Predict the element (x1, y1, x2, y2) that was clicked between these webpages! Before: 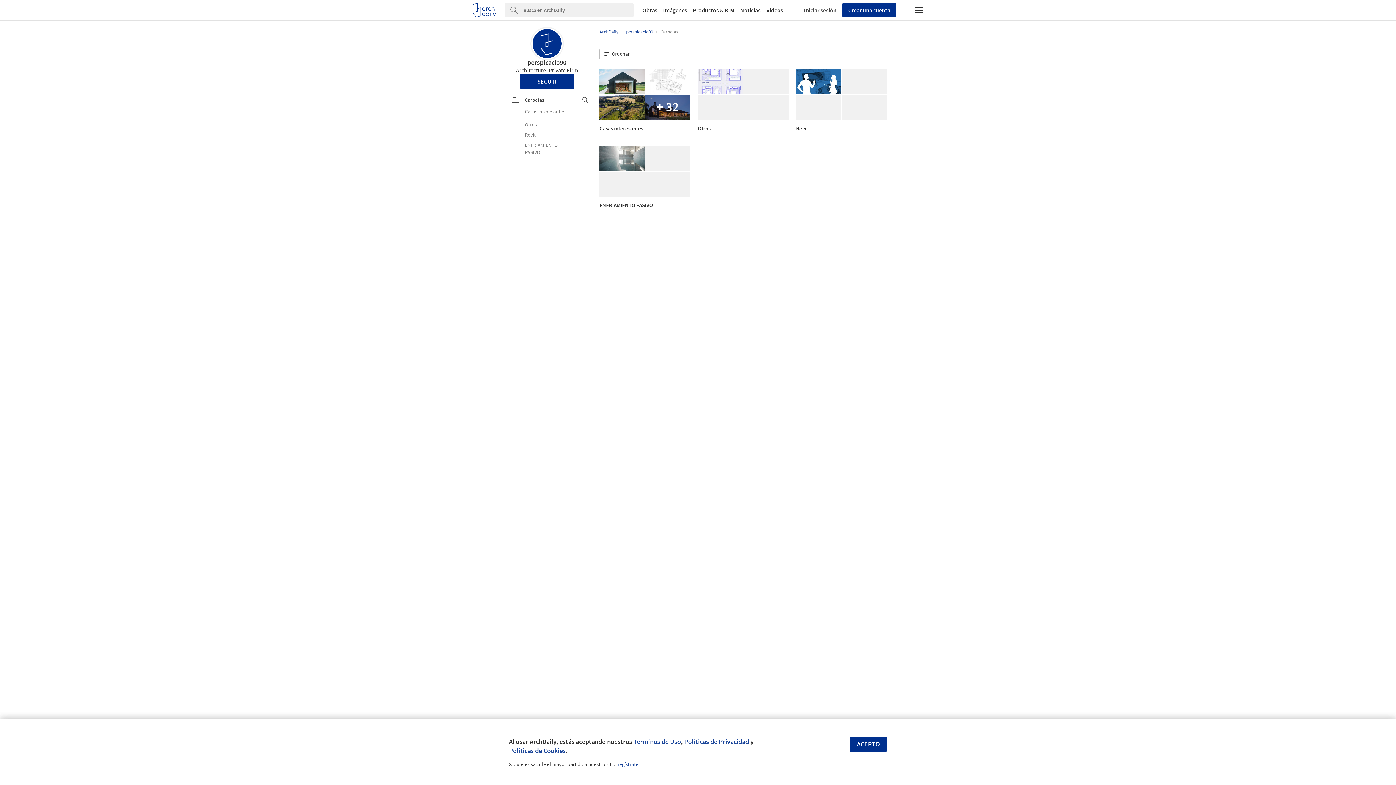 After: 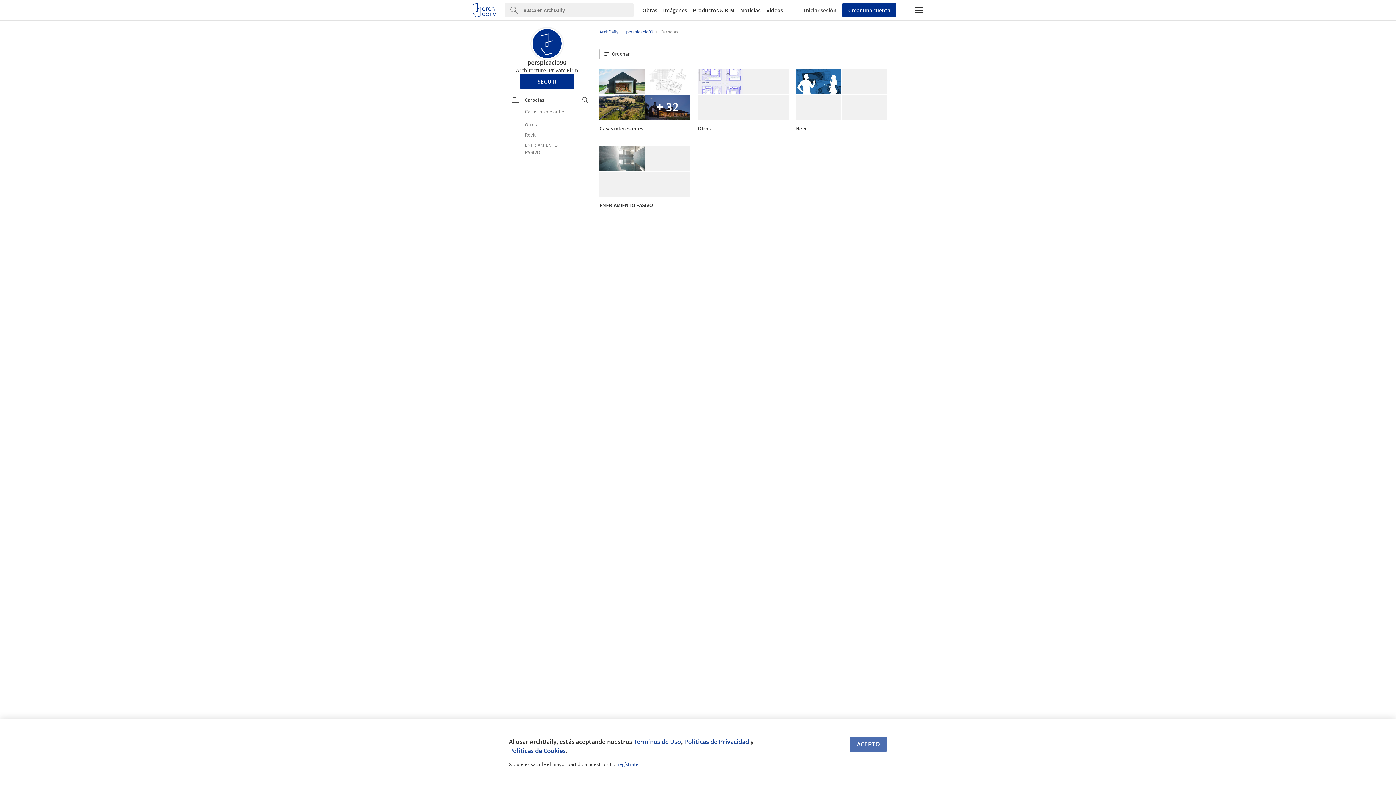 Action: label: ACEPTO bbox: (849, 737, 887, 751)